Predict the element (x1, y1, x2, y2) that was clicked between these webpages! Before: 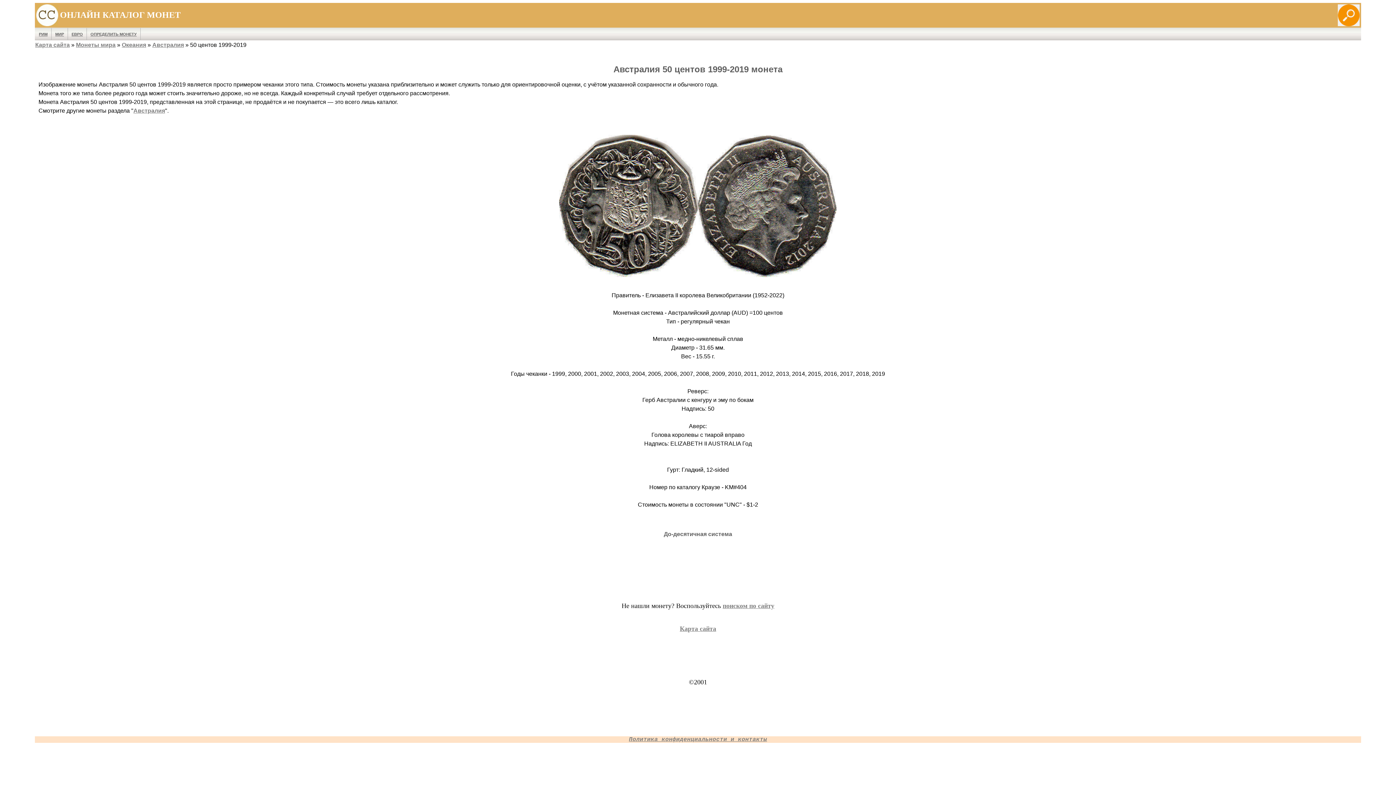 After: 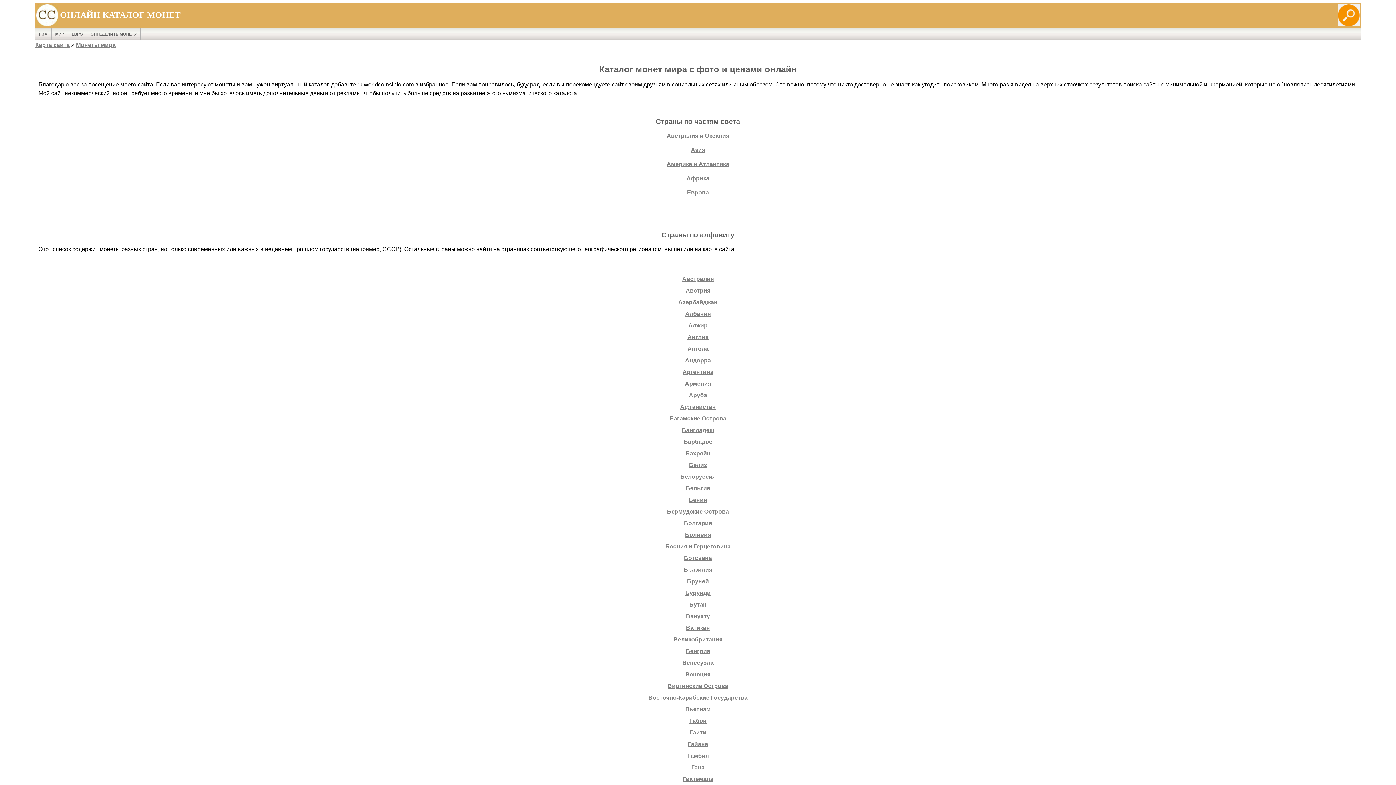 Action: label: МИР bbox: (51, 28, 68, 40)